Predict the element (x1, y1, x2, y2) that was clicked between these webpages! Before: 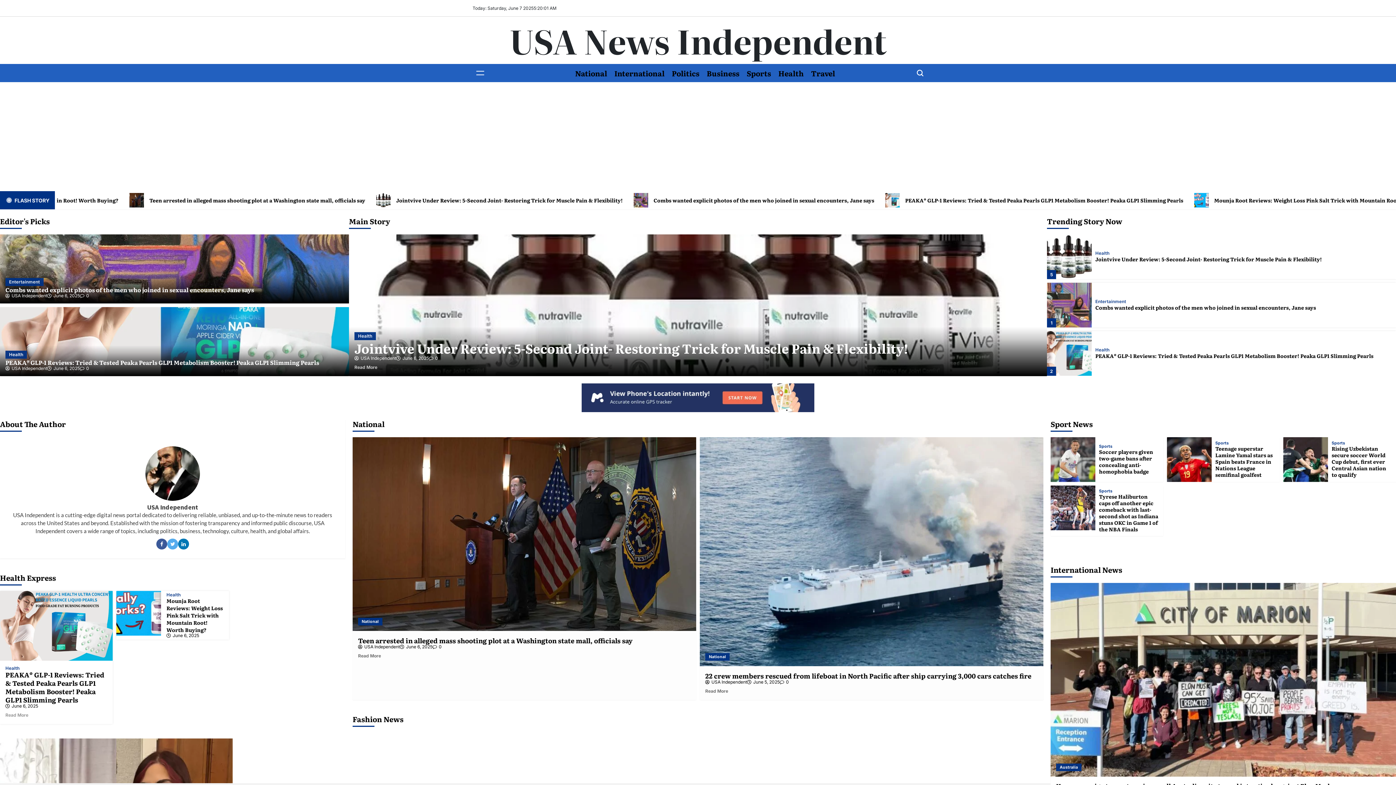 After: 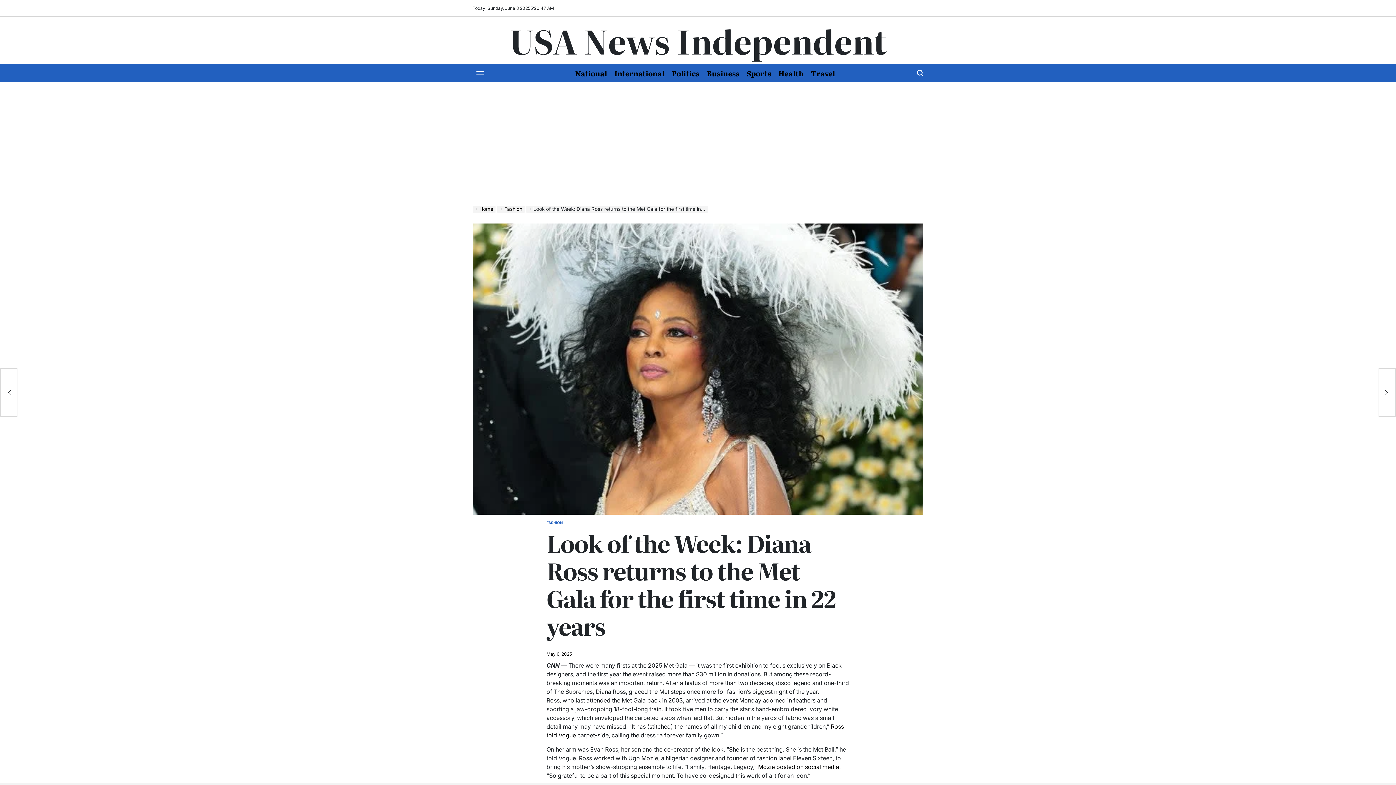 Action: label: Read More bbox: (358, 769, 1038, 776)